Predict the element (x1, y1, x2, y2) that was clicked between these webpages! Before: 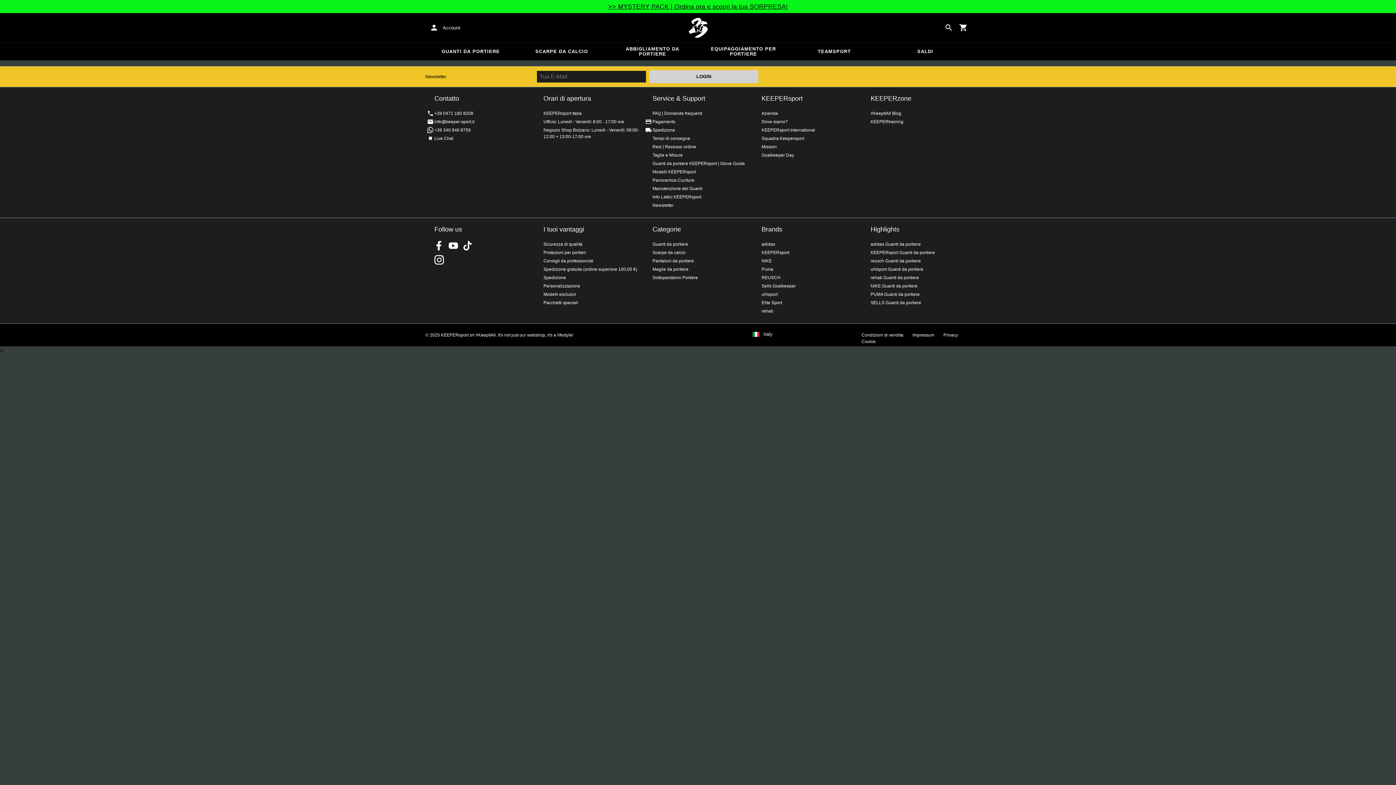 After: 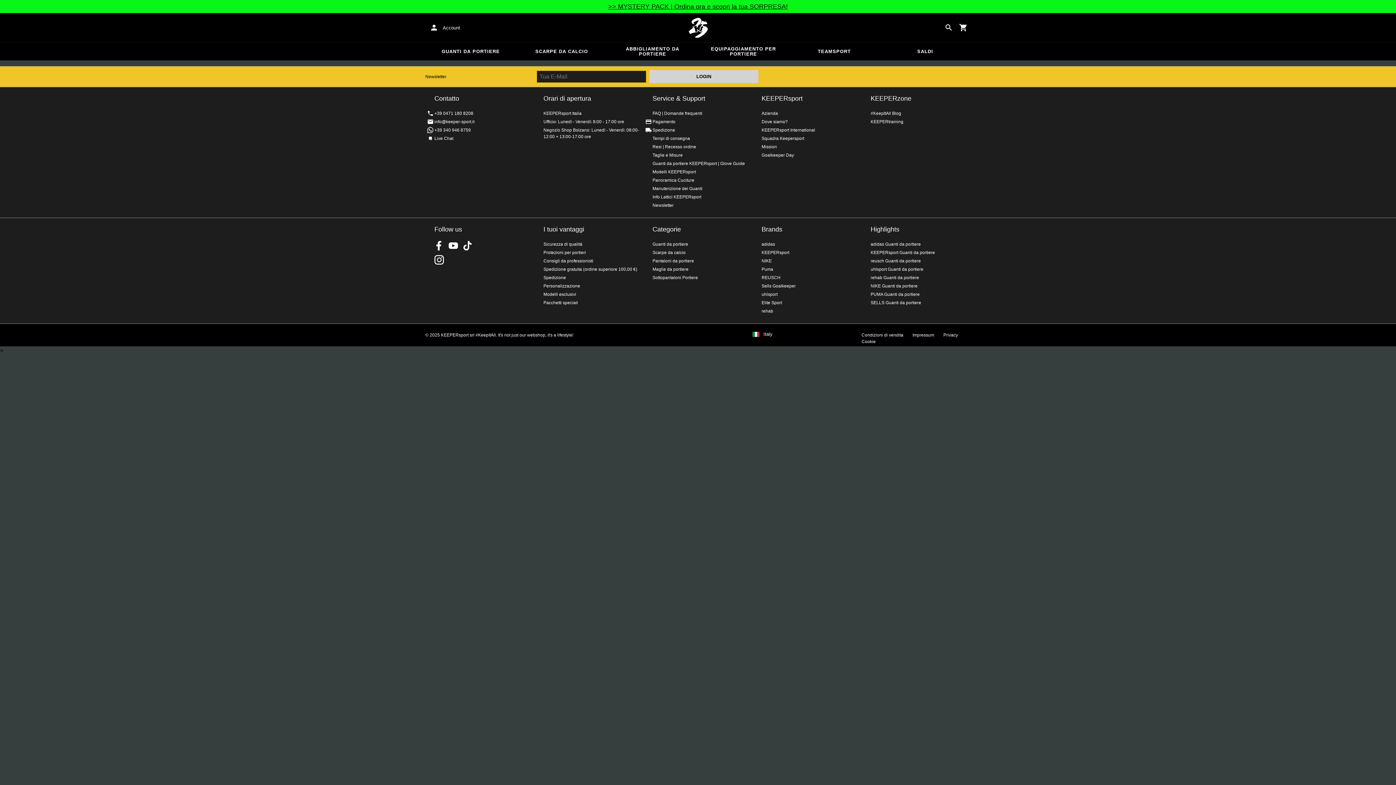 Action: label: Maglie da portiere bbox: (652, 266, 688, 271)